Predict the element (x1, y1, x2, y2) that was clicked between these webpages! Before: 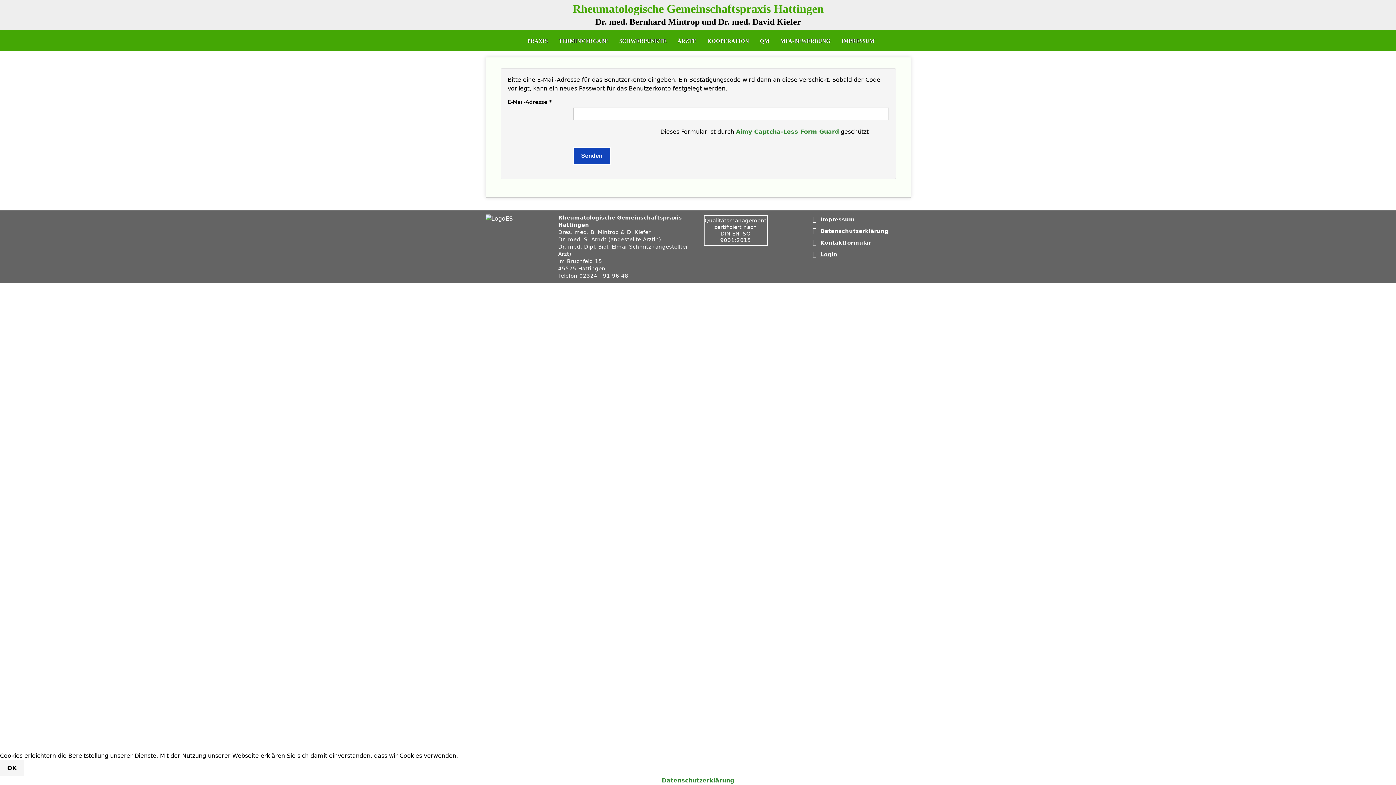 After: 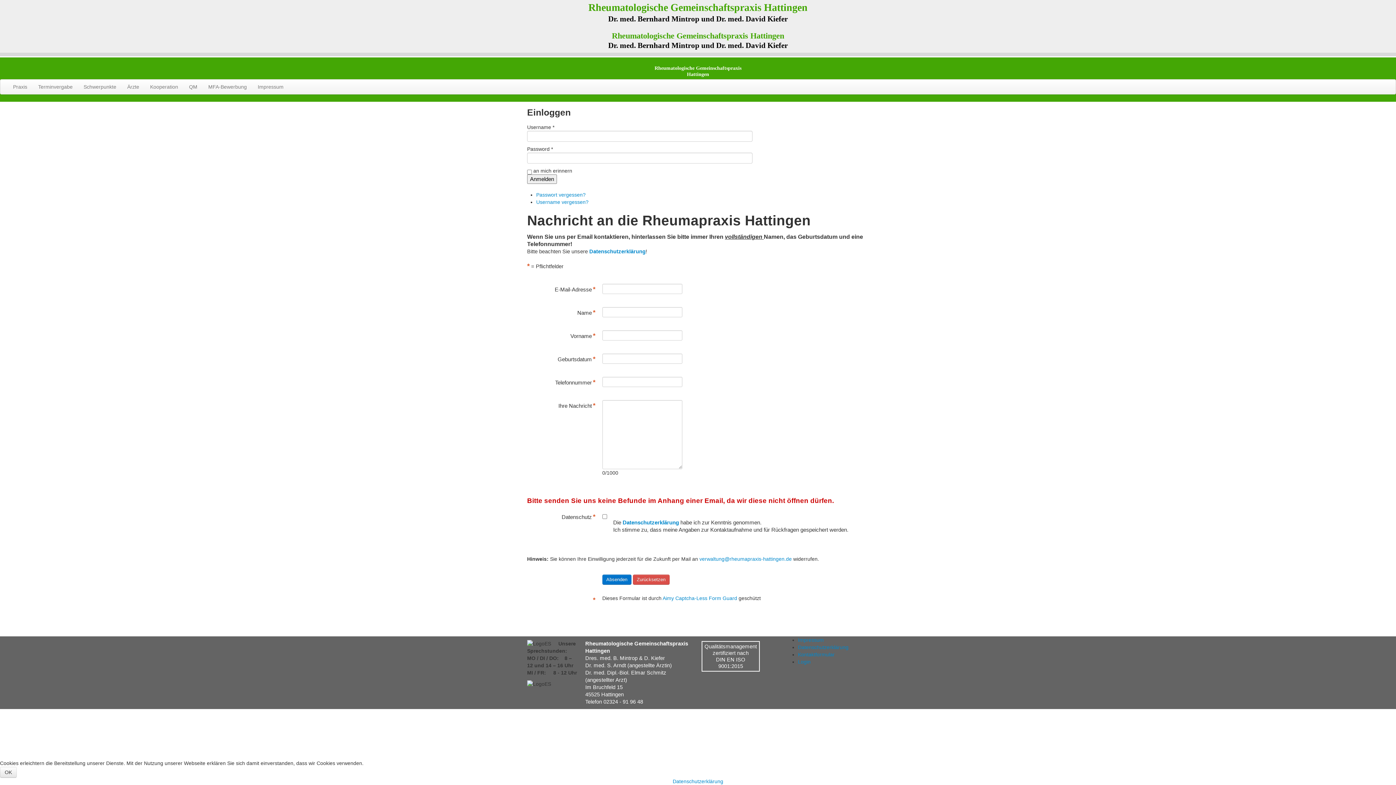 Action: label: Kontaktformular bbox: (820, 239, 871, 245)